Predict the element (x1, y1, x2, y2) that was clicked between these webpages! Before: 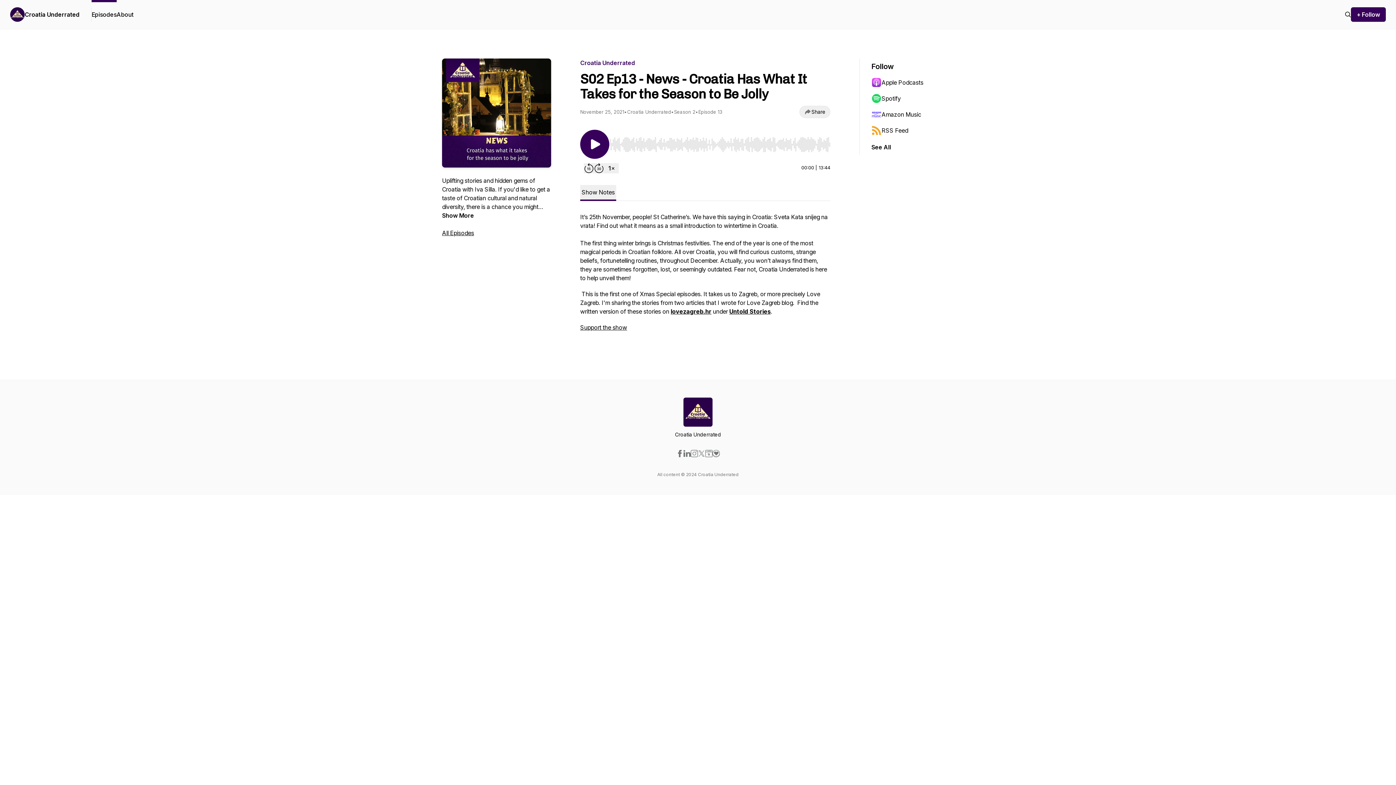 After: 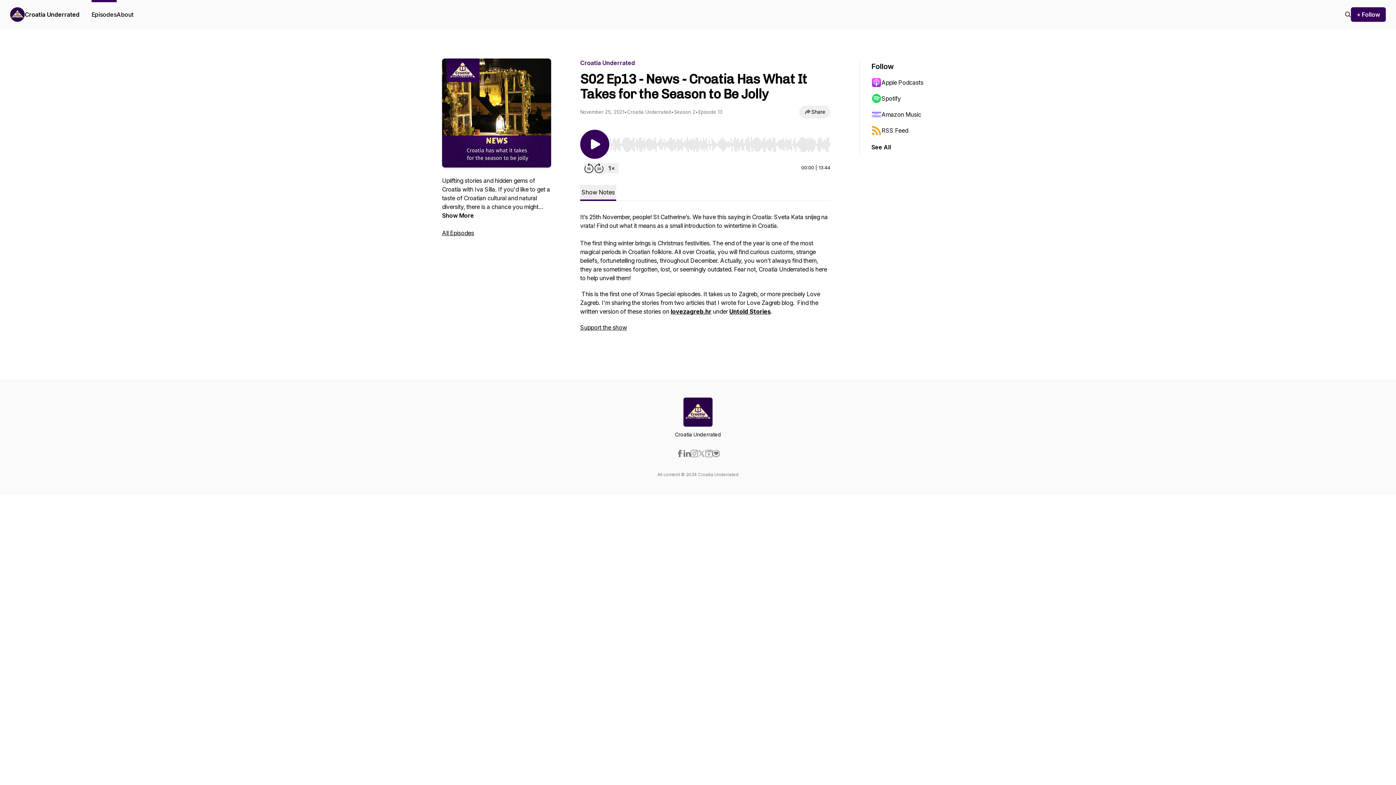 Action: bbox: (712, 450, 720, 457)